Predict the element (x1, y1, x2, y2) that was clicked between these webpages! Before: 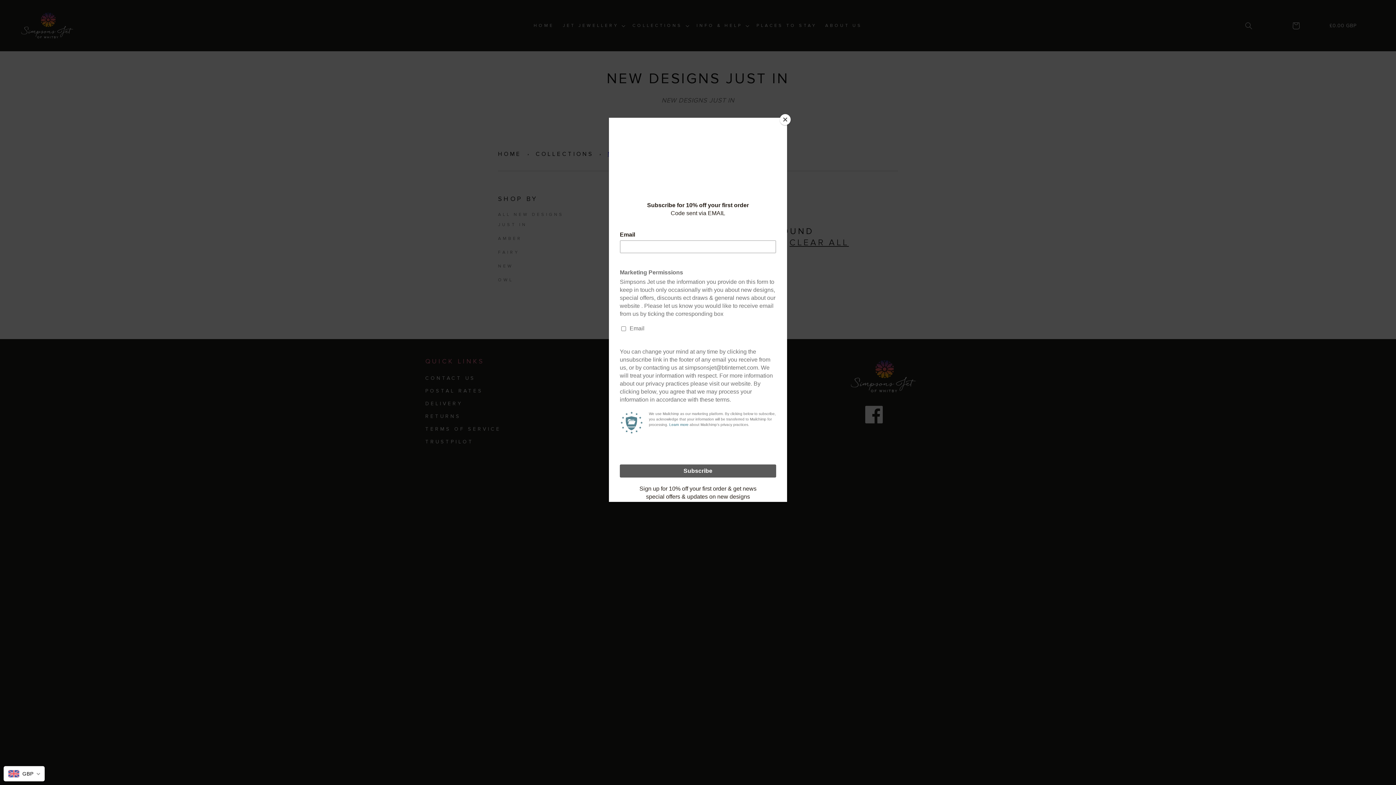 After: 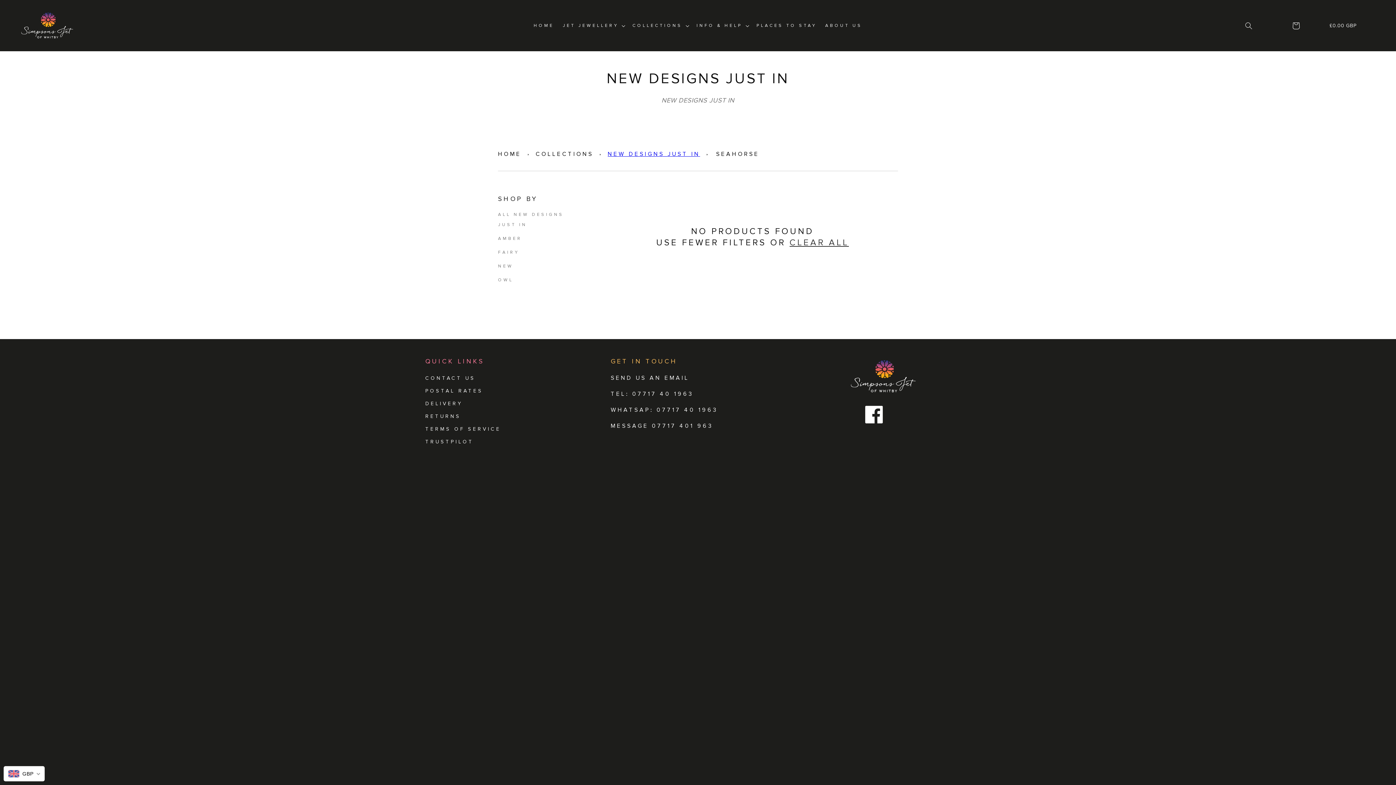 Action: label: Close bbox: (780, 114, 790, 125)